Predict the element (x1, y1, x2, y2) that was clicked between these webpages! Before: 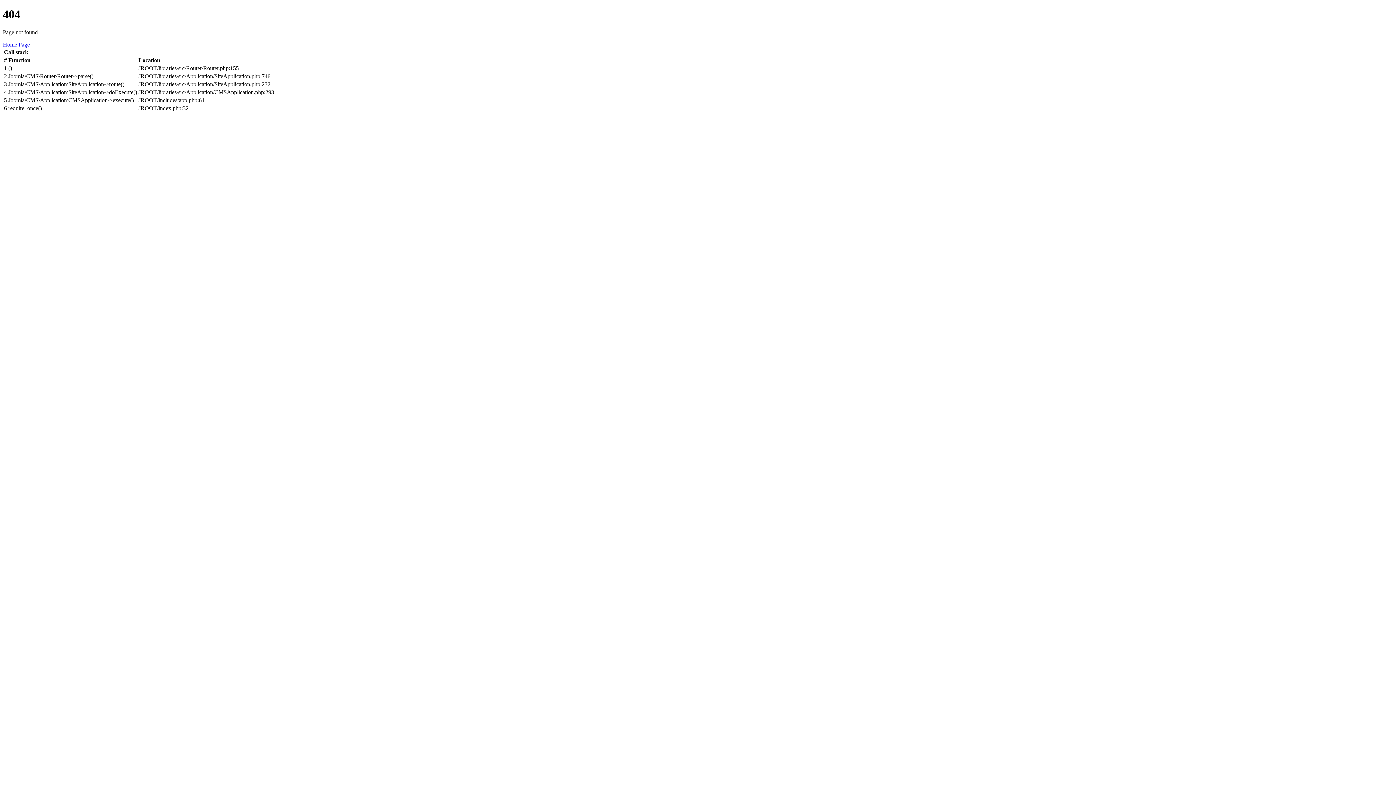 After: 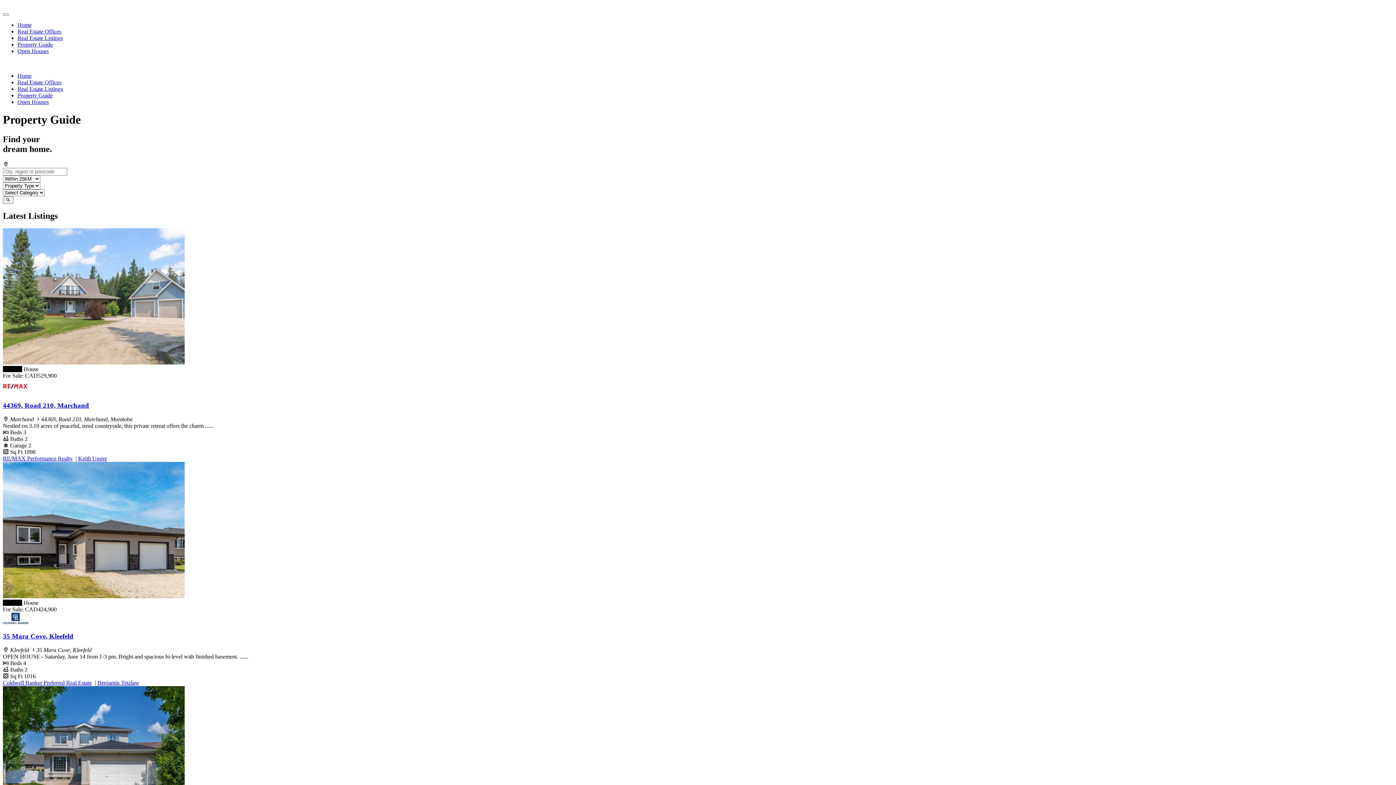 Action: label: Home Page bbox: (2, 41, 29, 47)